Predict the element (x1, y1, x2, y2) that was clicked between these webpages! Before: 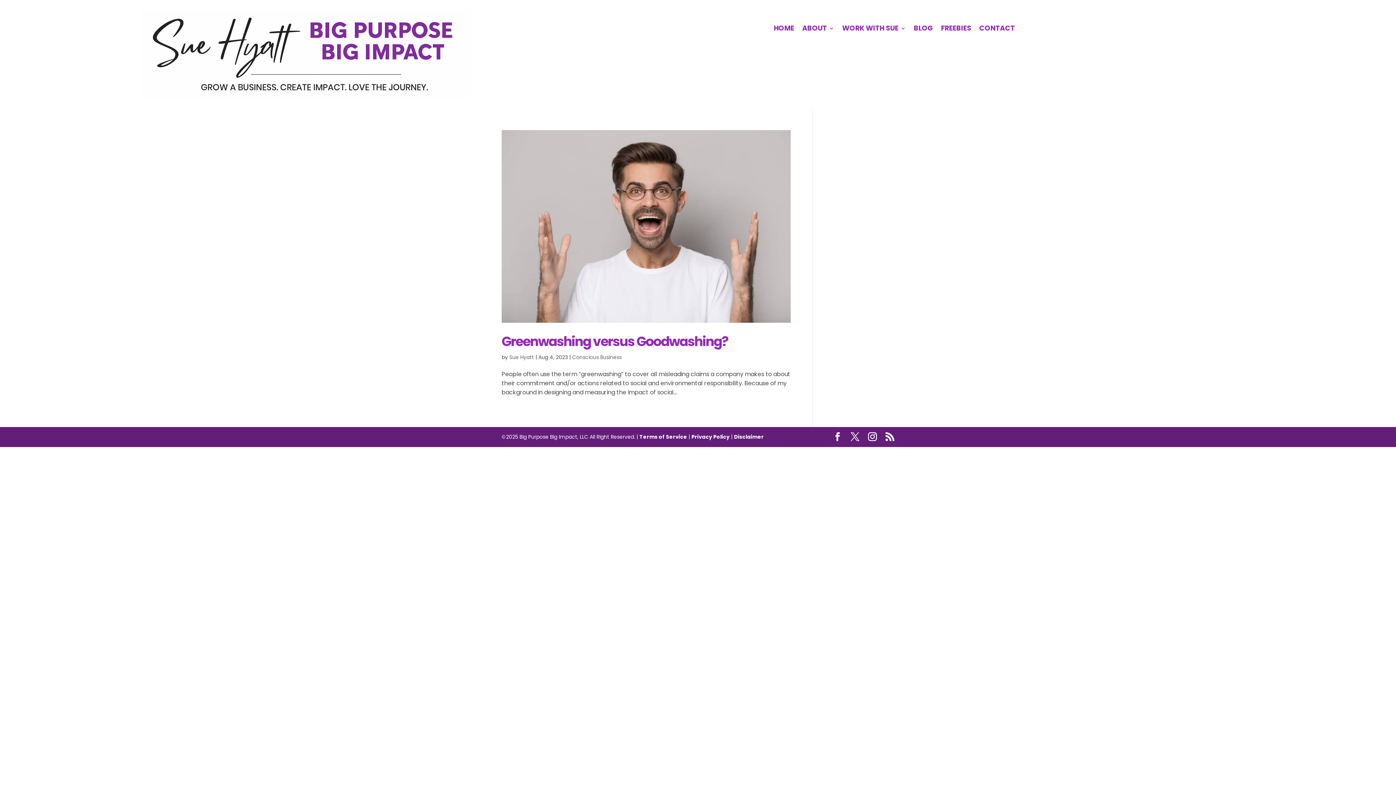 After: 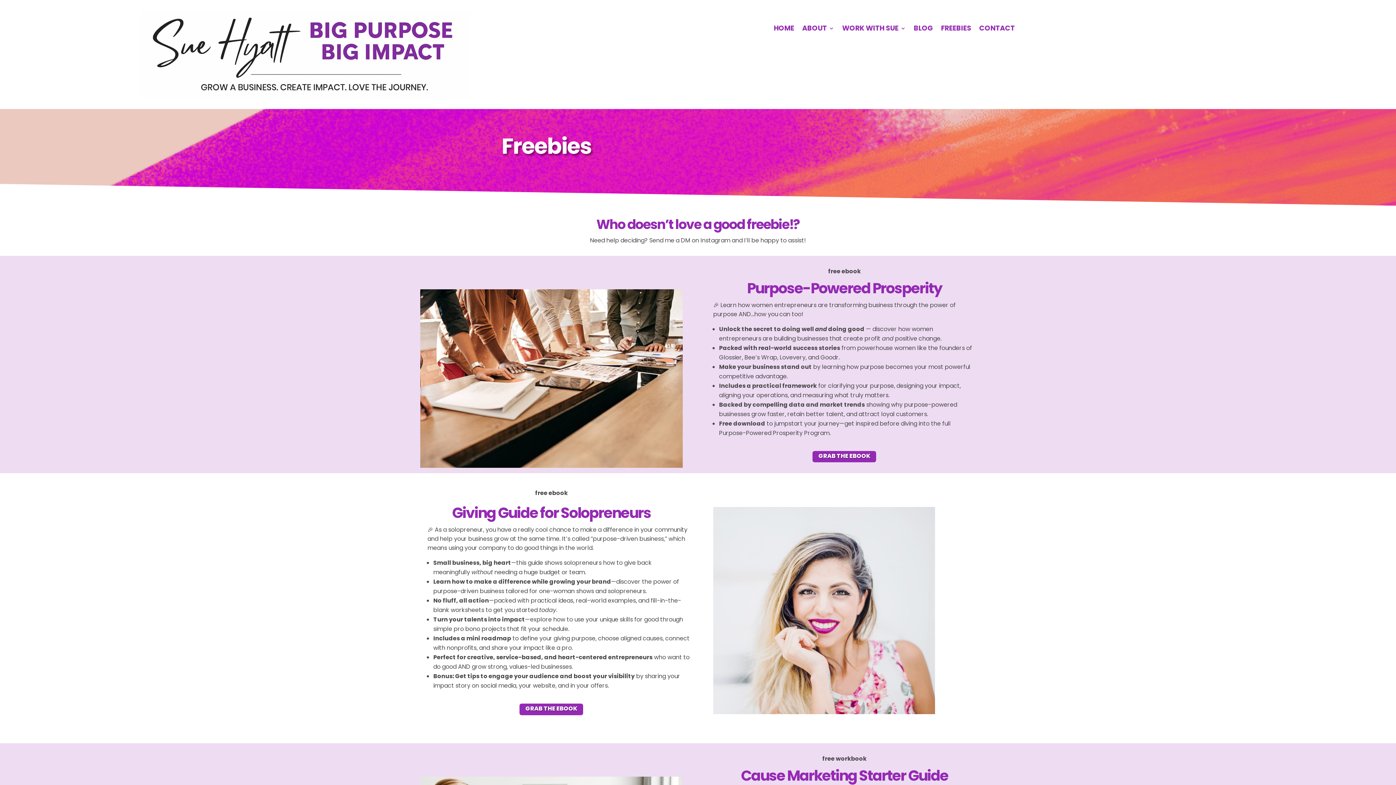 Action: bbox: (941, 23, 971, 36) label: FREEBIES